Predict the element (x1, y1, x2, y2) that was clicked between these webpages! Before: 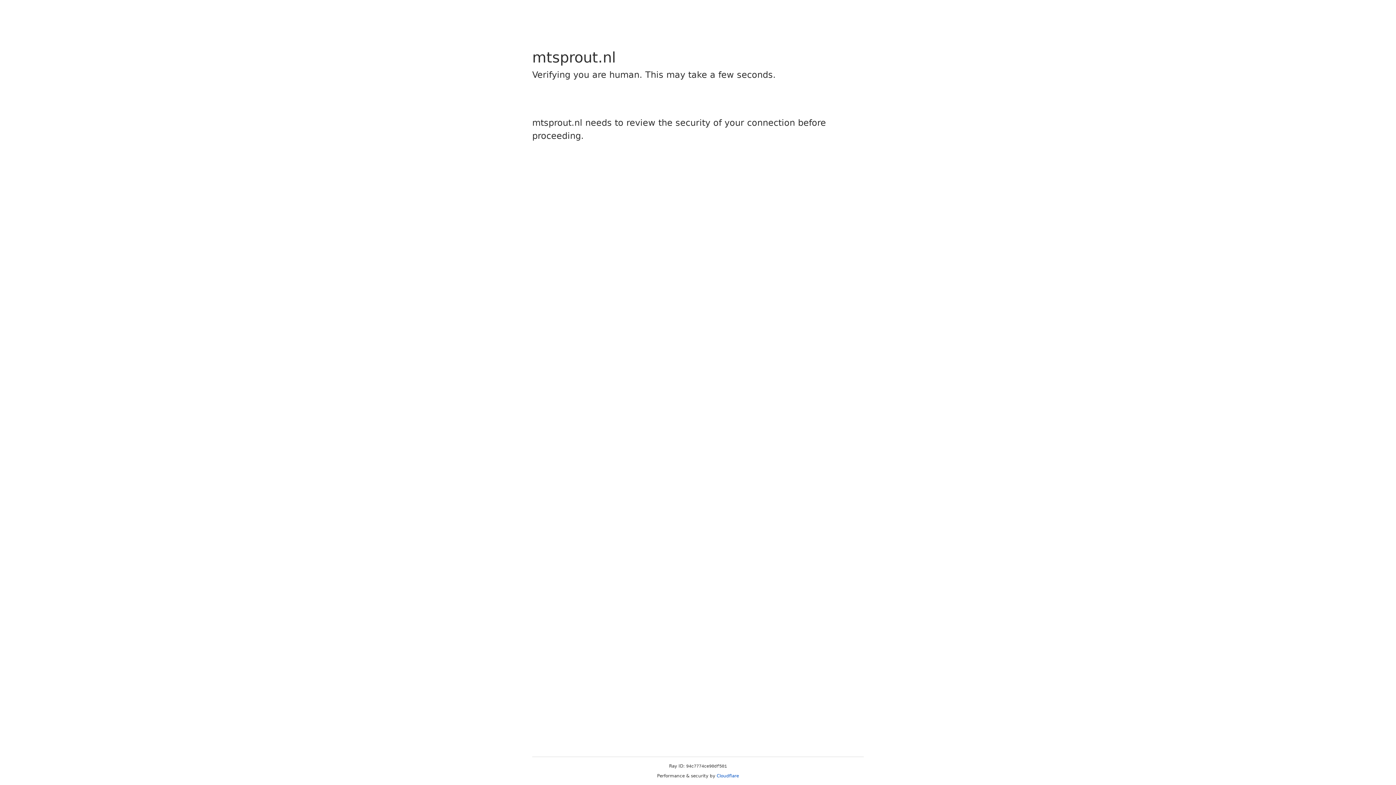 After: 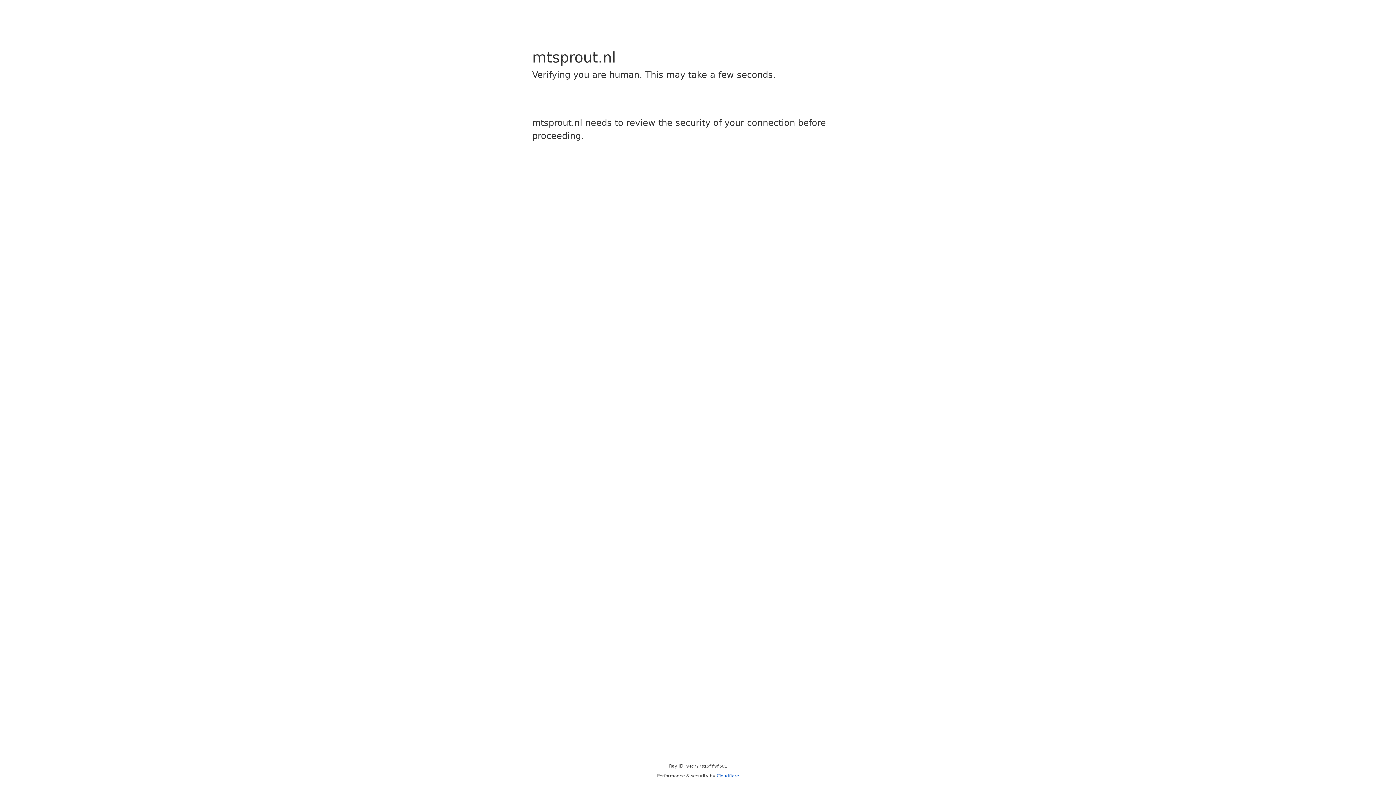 Action: bbox: (716, 773, 739, 778) label: Cloudflare